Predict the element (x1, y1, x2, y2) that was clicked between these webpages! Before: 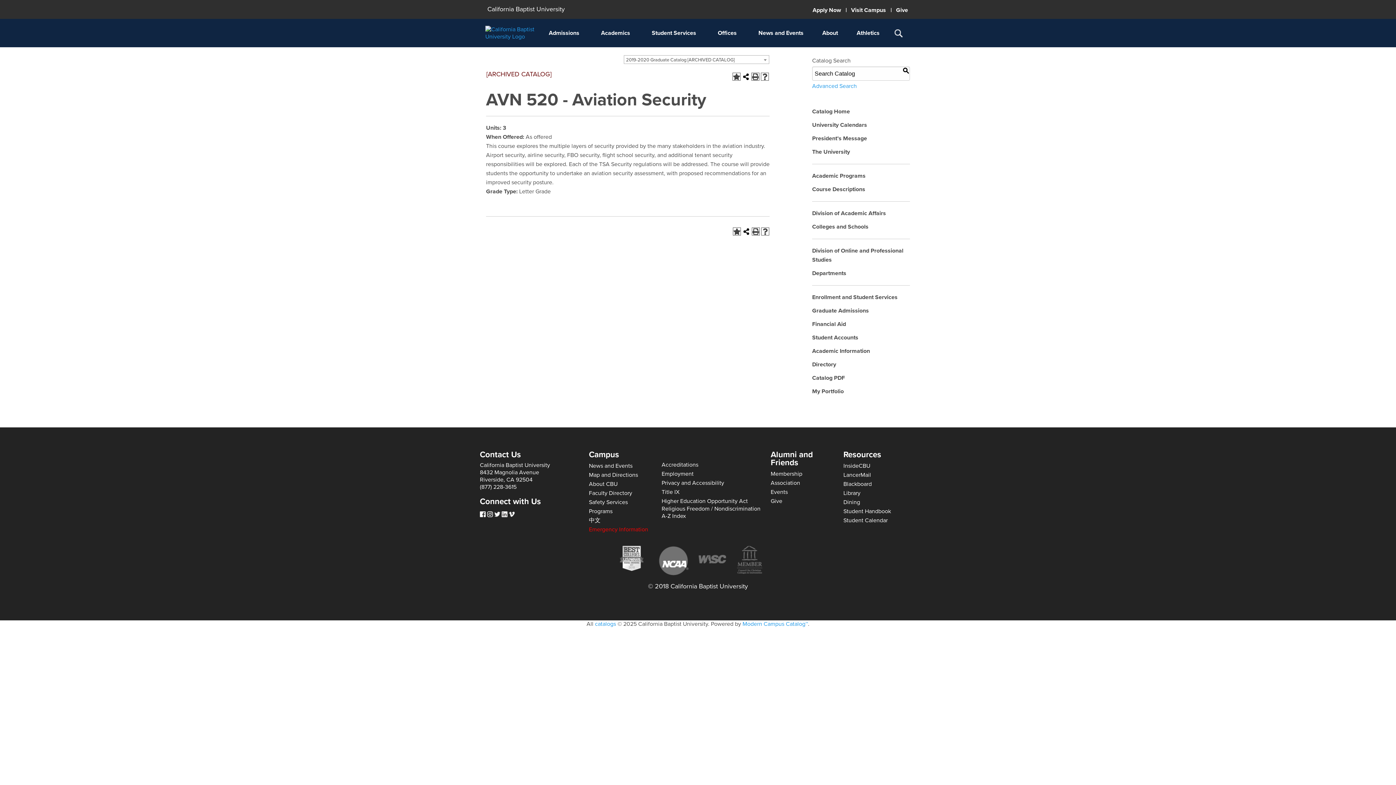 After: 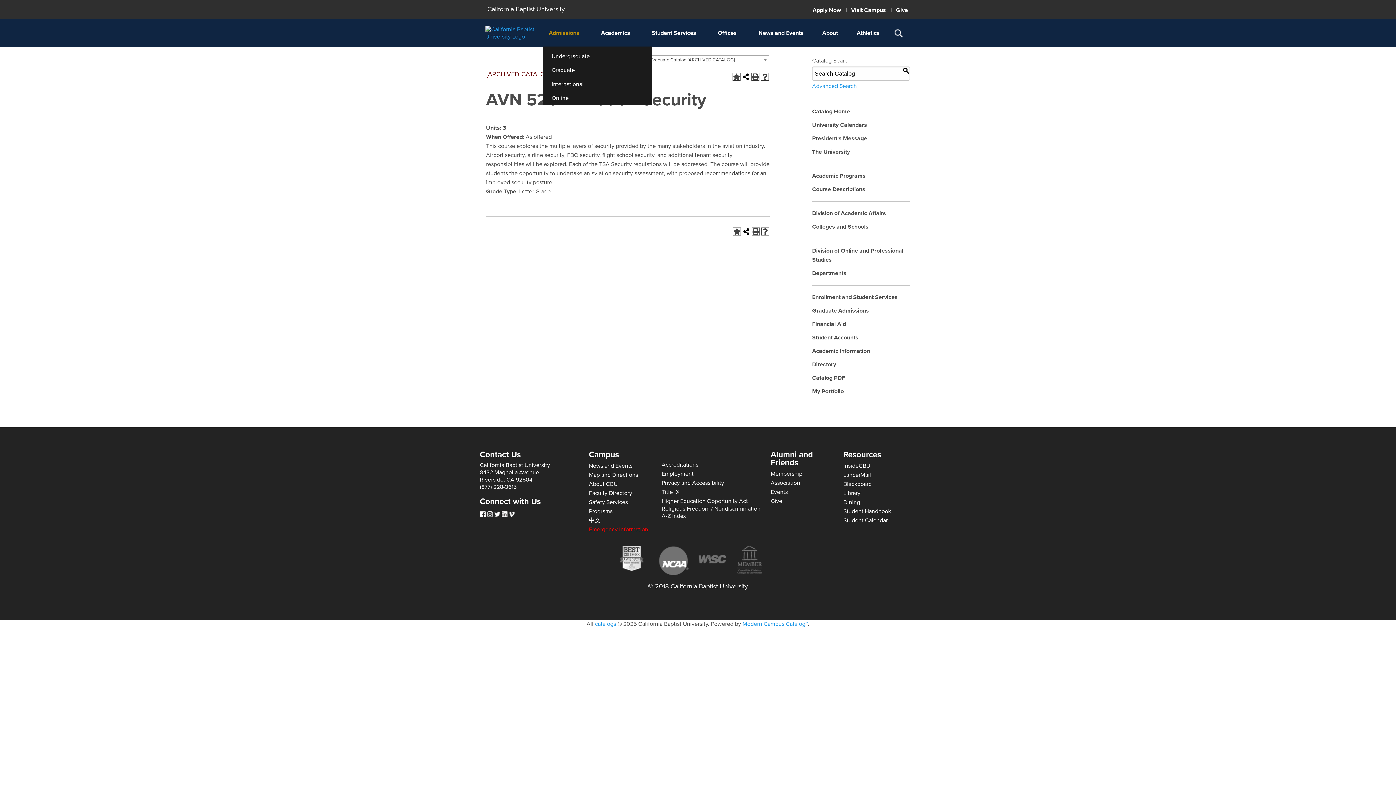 Action: label: Admissions bbox: (543, 26, 588, 40)